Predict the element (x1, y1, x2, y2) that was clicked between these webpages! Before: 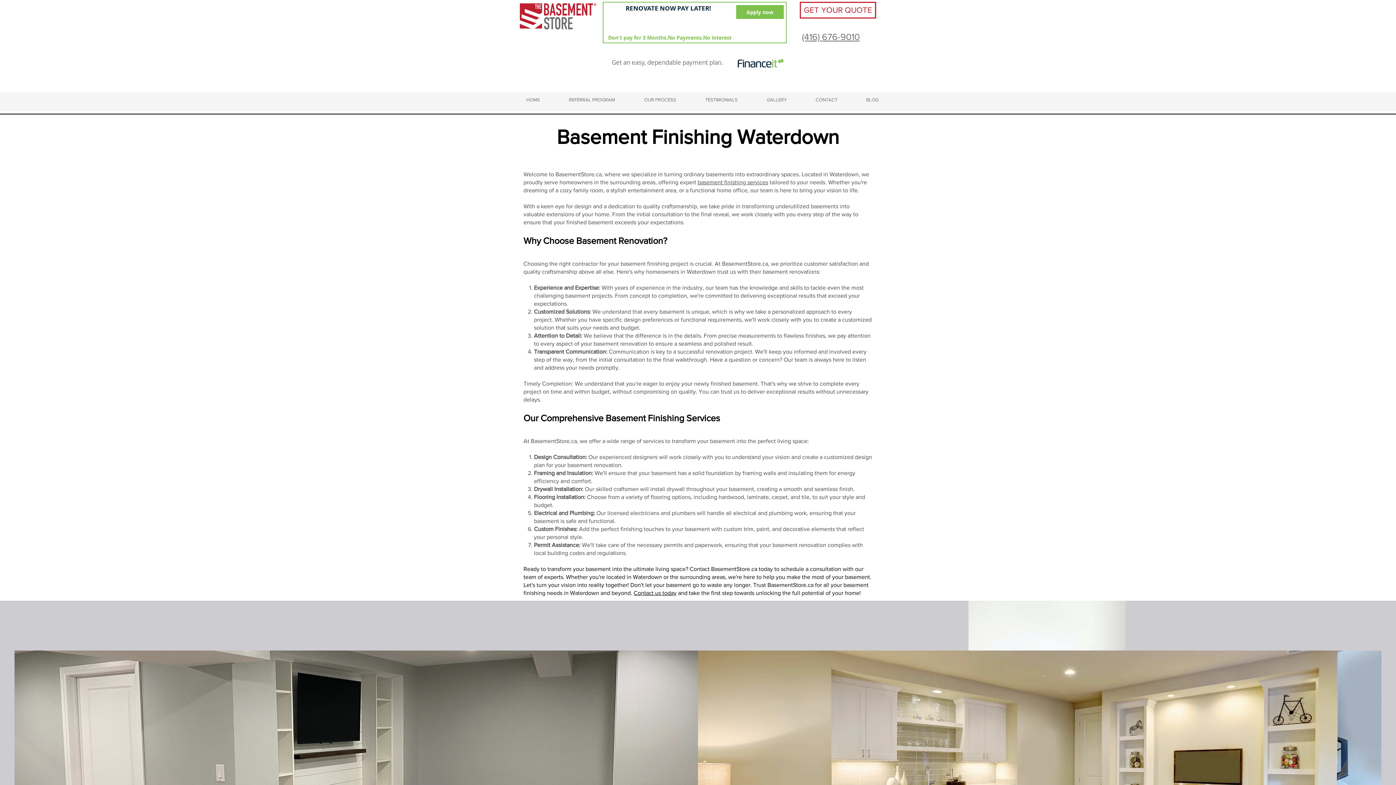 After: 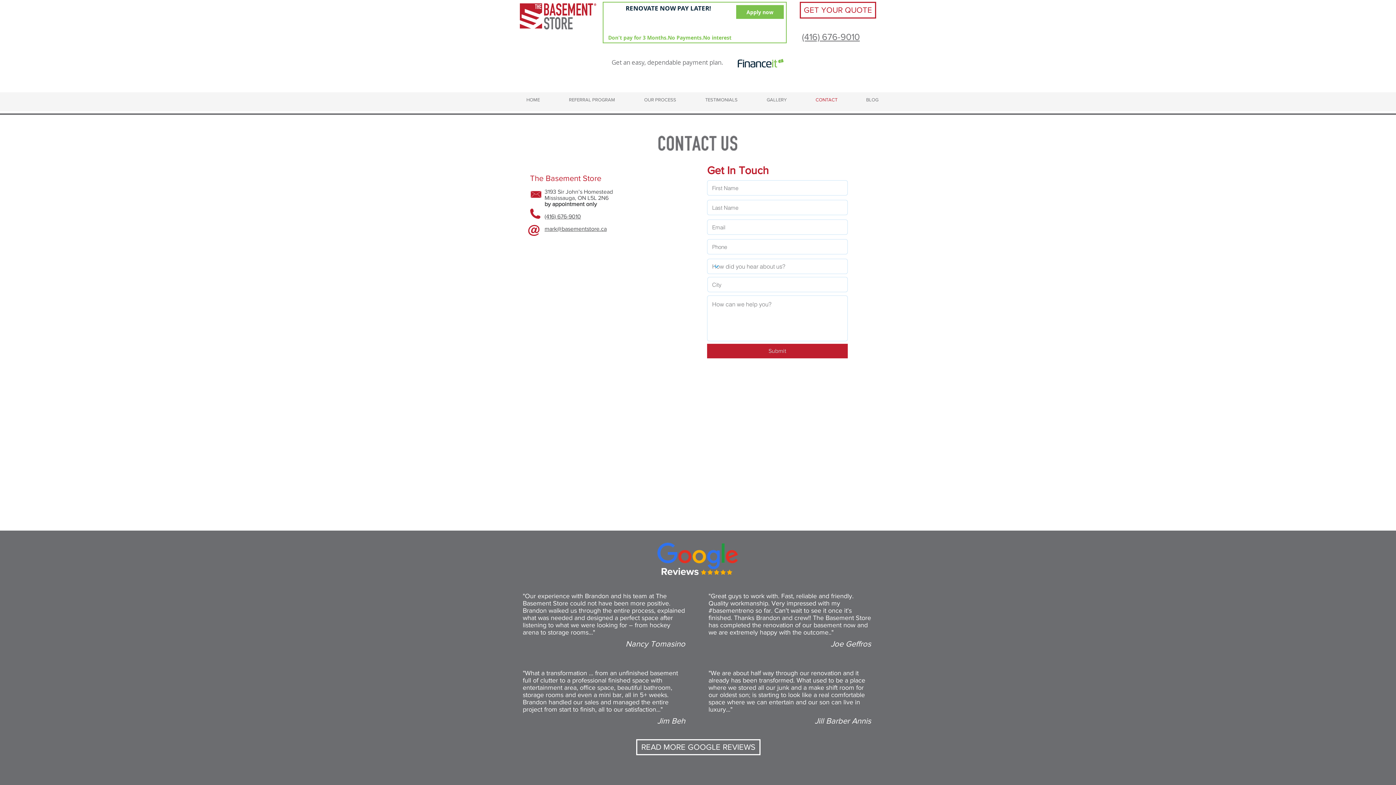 Action: label: CONTACT bbox: (801, 92, 852, 107)